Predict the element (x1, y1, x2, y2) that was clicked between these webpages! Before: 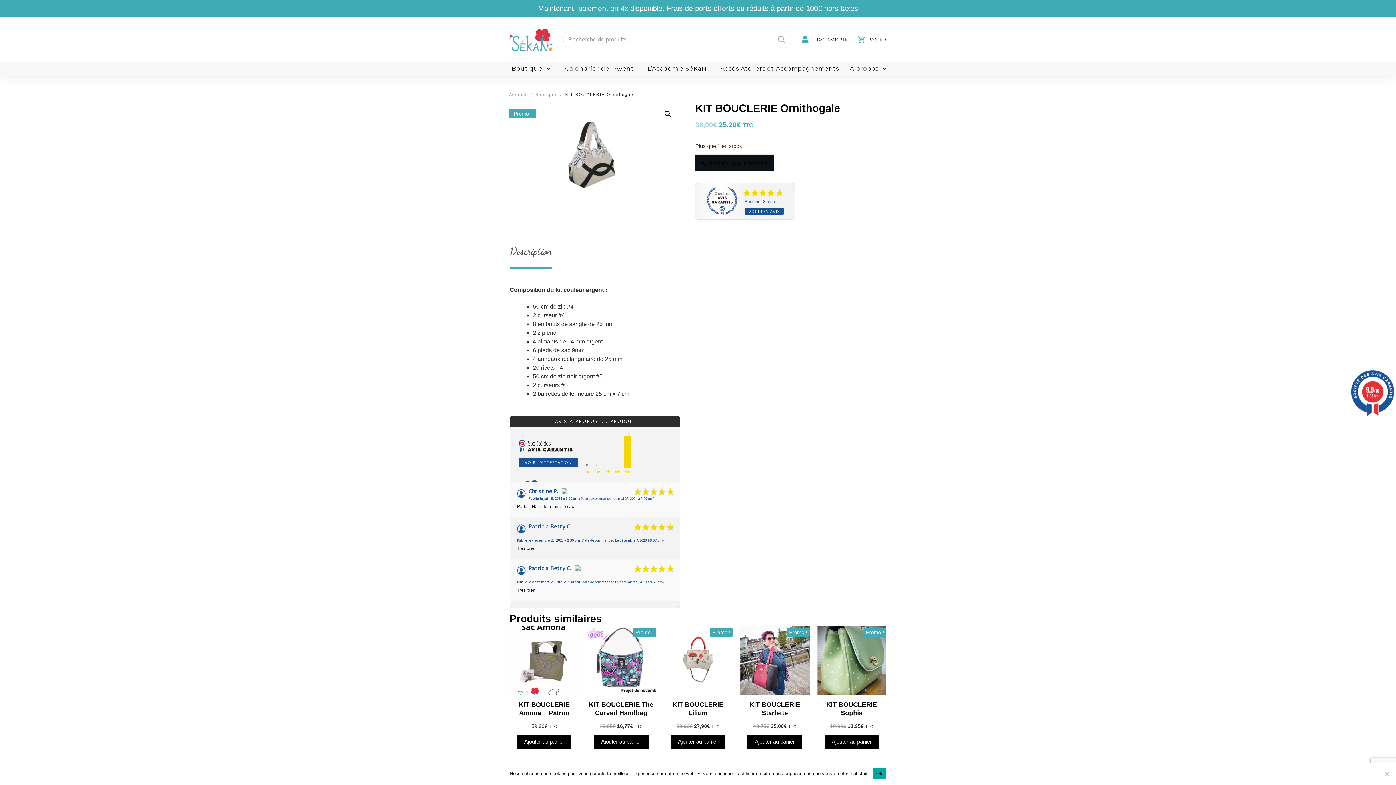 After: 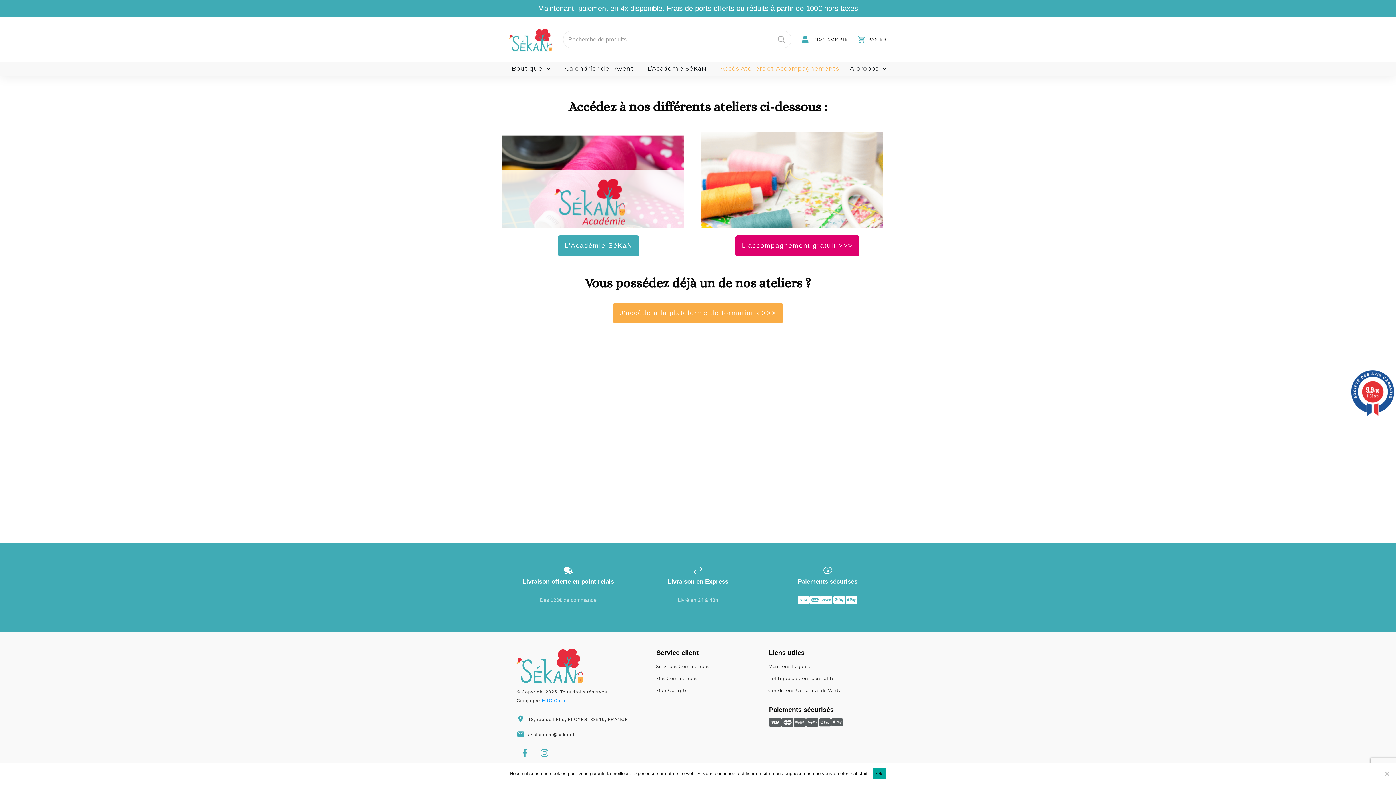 Action: bbox: (720, 65, 839, 71) label: Accès Ateliers et Accompagnements